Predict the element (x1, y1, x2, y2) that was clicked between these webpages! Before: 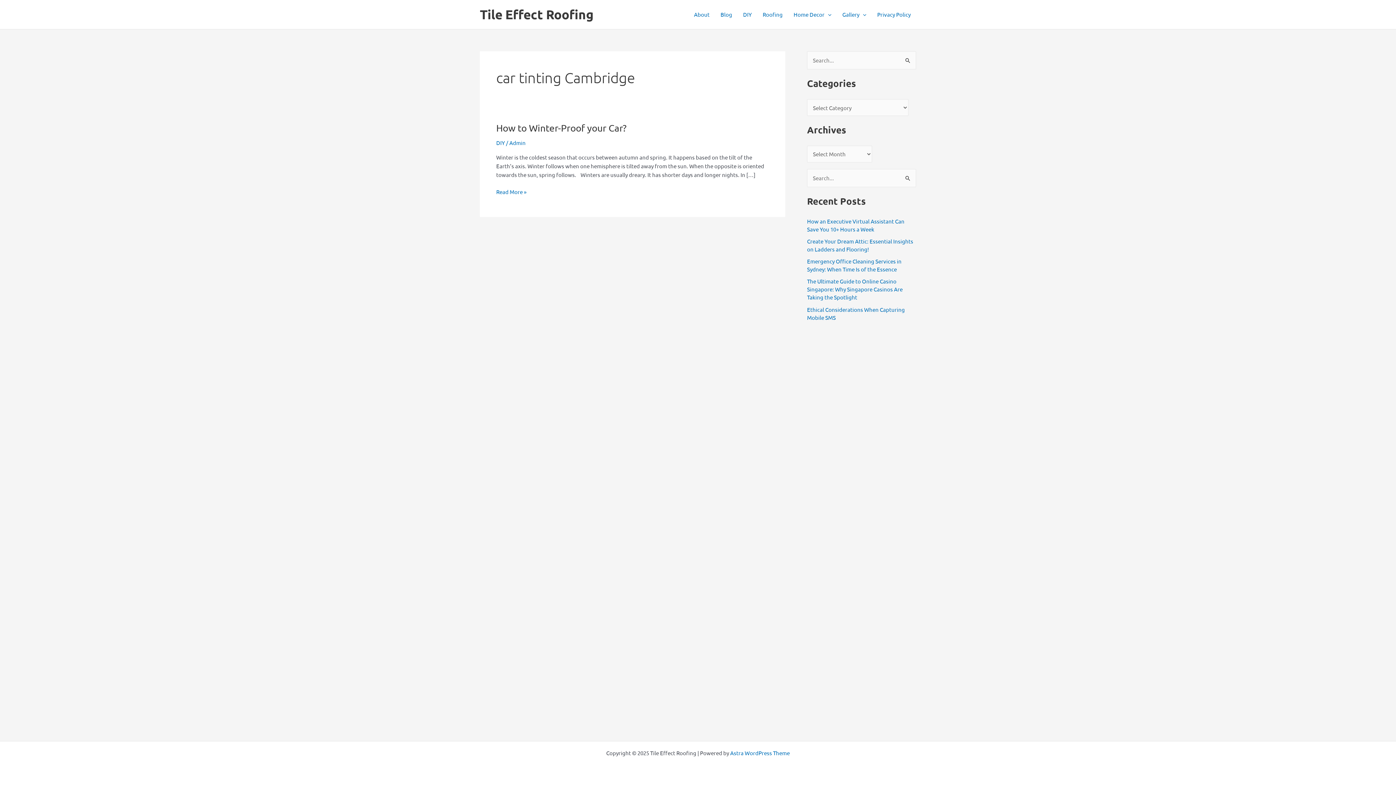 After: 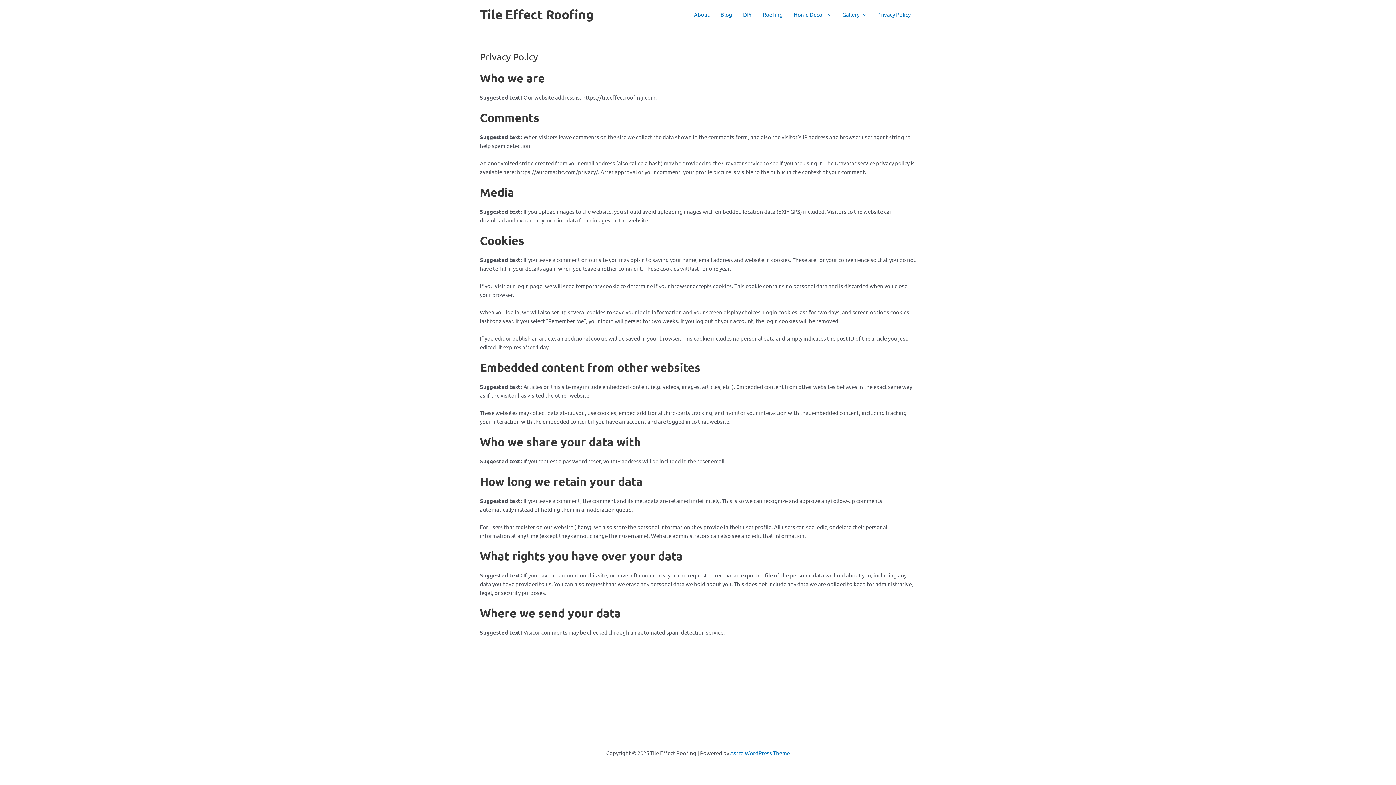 Action: bbox: (872, 0, 916, 29) label: Privacy Policy